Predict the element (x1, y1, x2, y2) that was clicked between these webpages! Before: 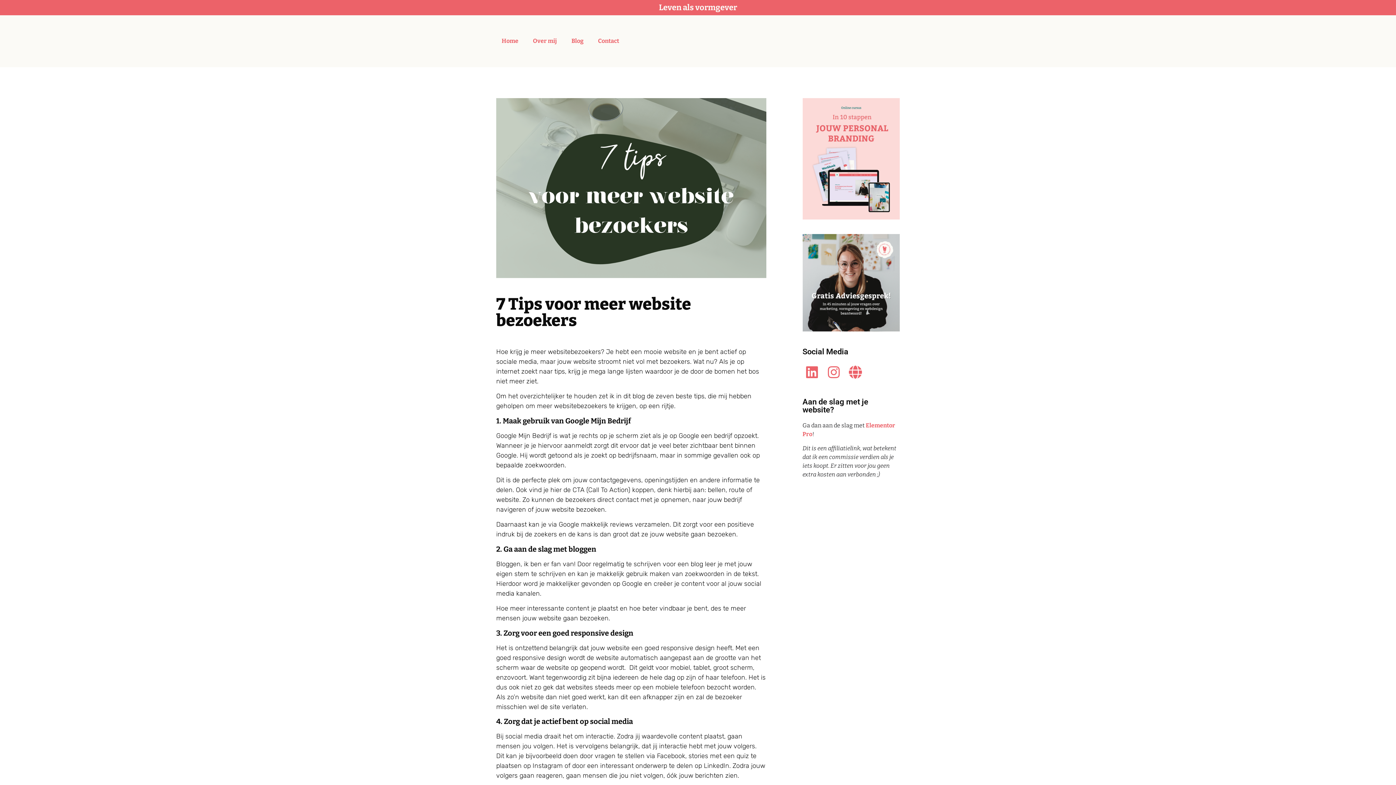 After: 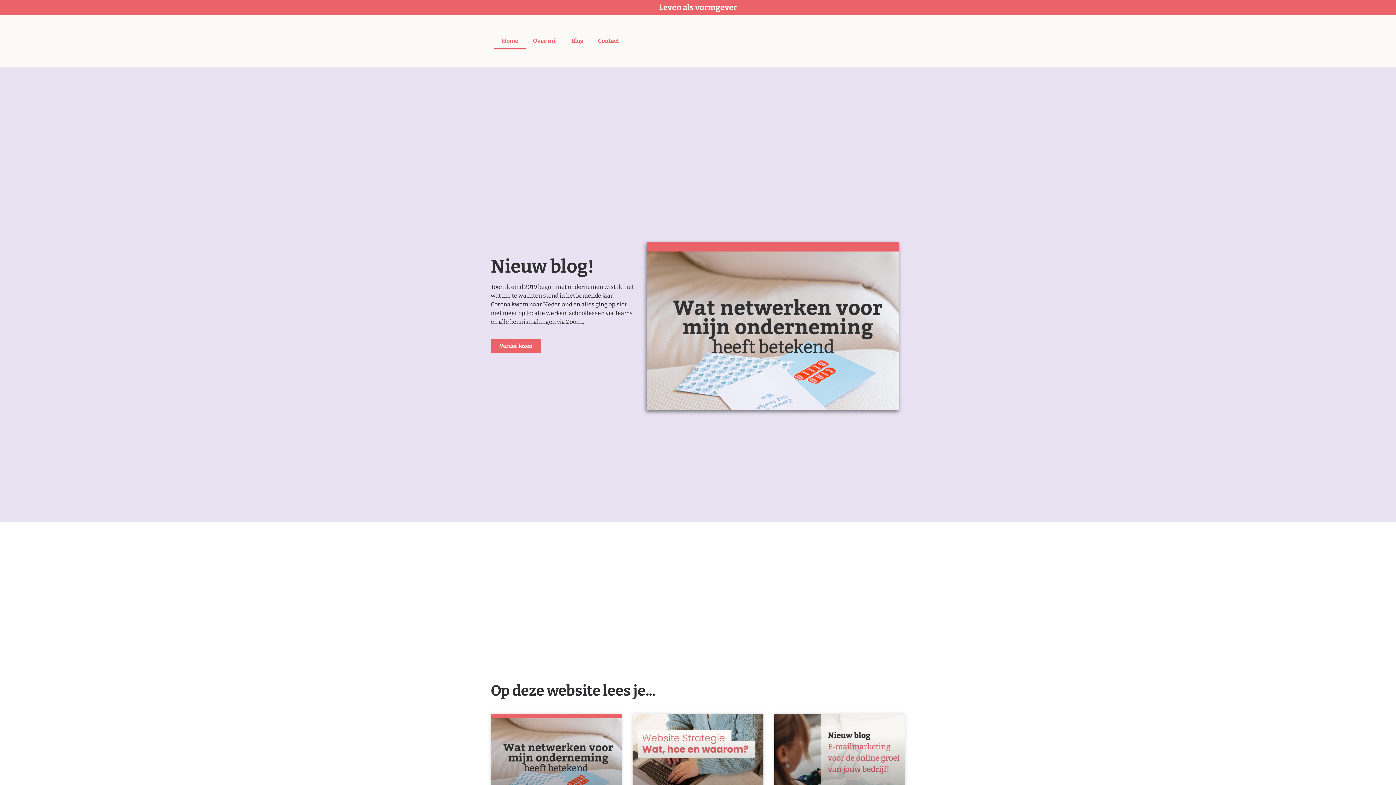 Action: label: Home bbox: (494, 32, 525, 49)